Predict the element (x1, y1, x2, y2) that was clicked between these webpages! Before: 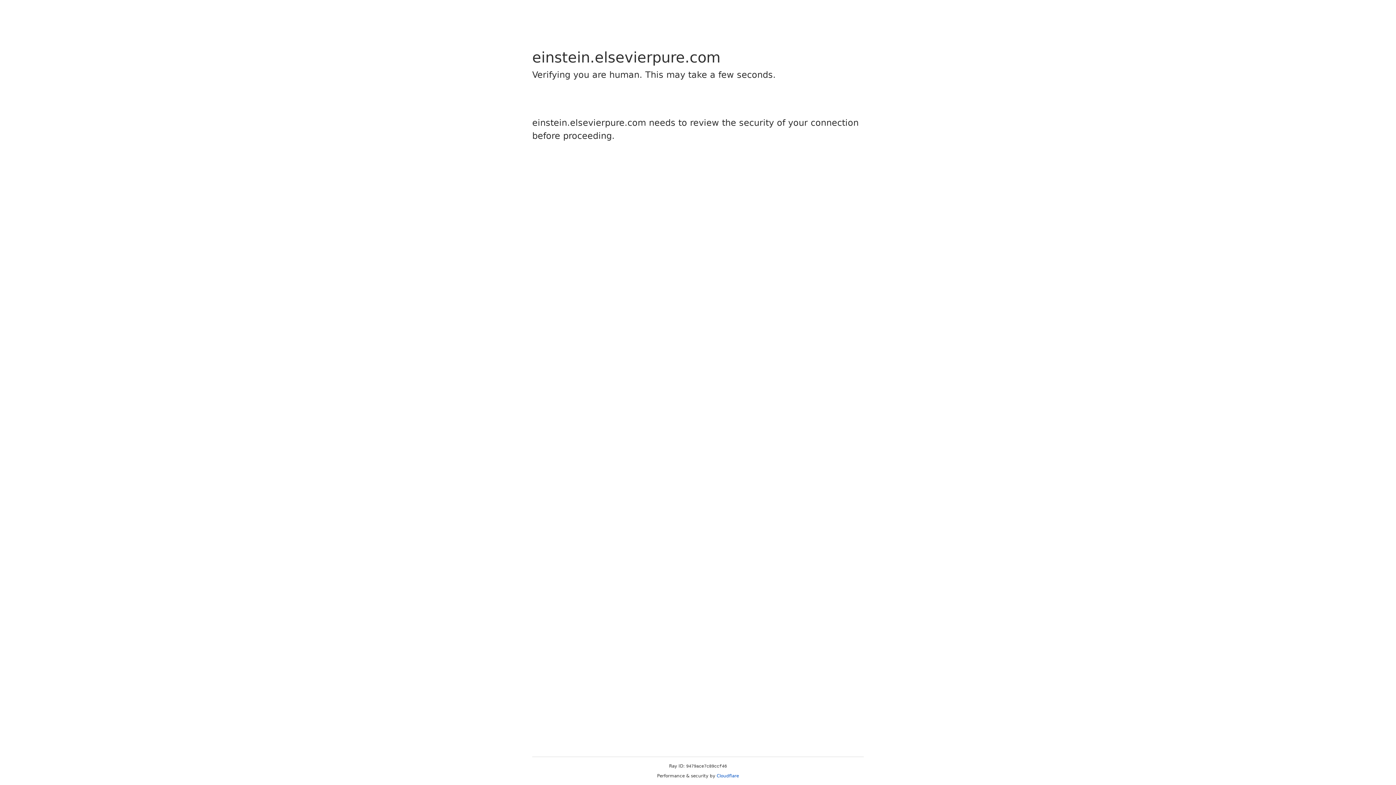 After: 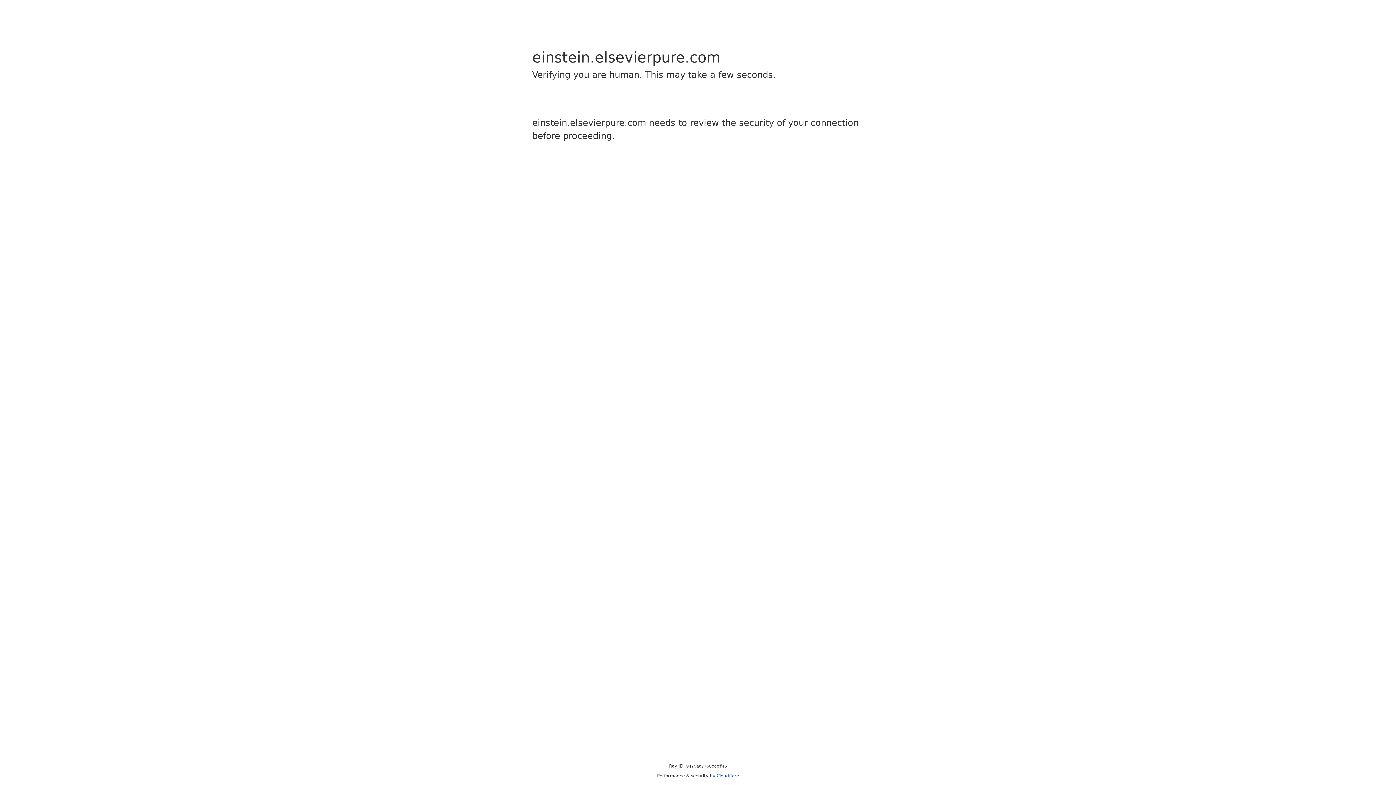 Action: label: Cloudflare bbox: (716, 773, 739, 778)